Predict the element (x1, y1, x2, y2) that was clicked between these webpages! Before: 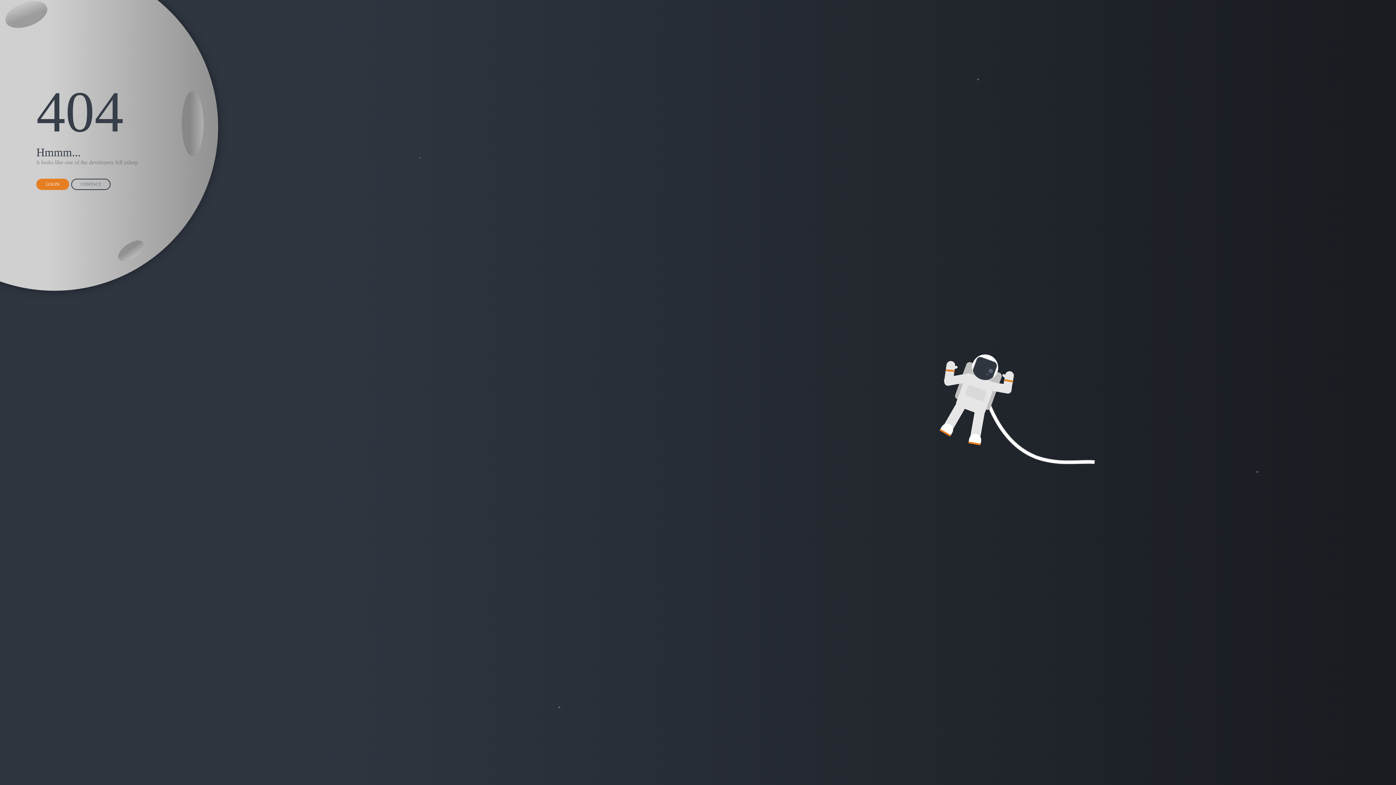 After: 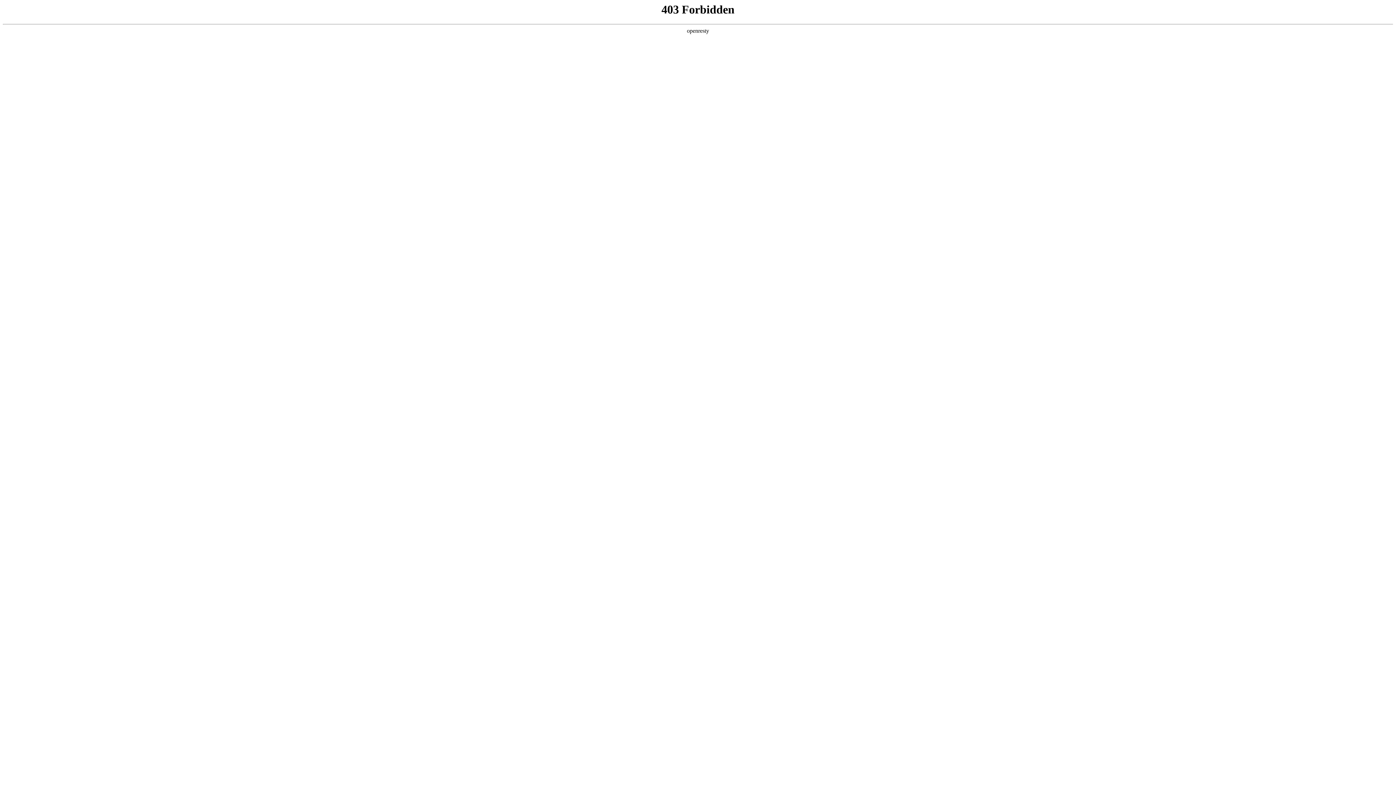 Action: bbox: (36, 178, 69, 190) label: LOGIN